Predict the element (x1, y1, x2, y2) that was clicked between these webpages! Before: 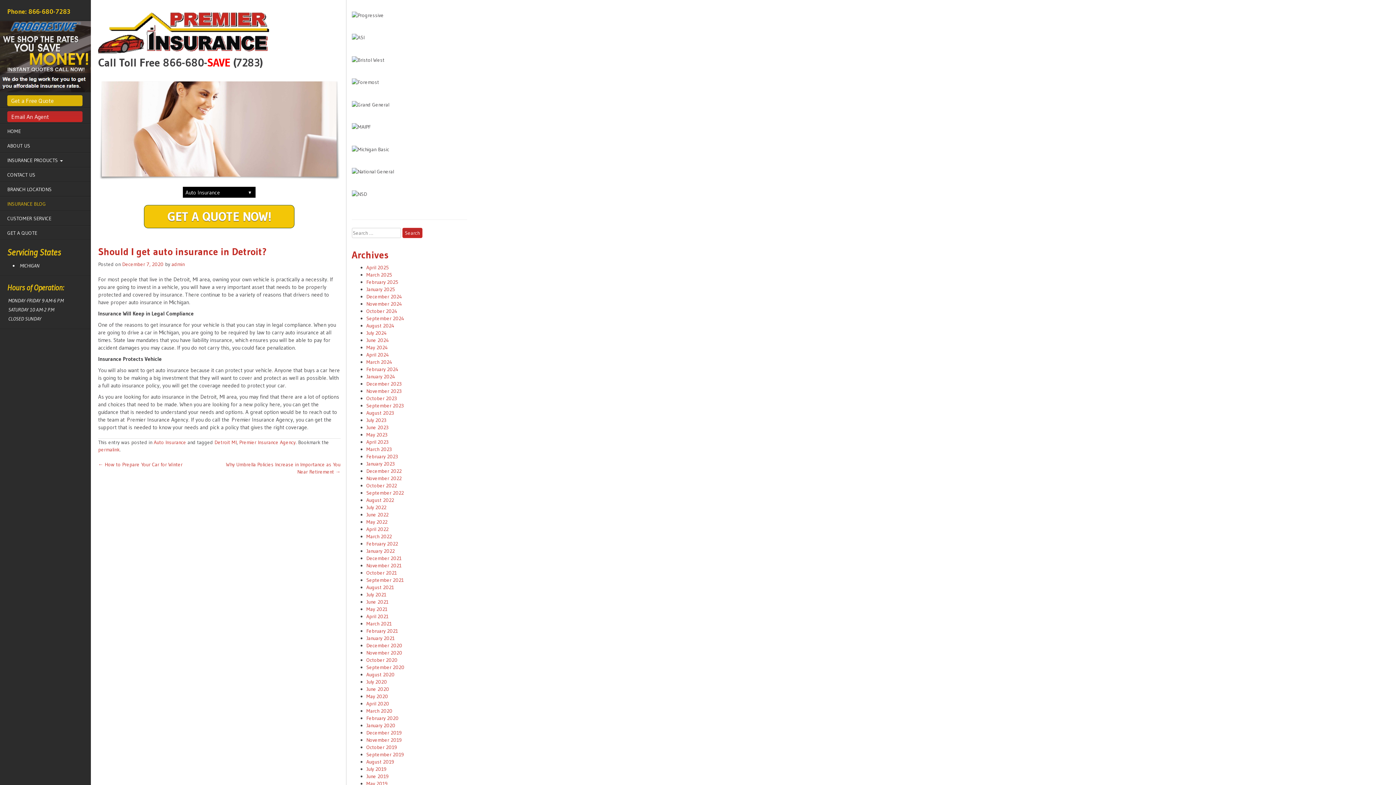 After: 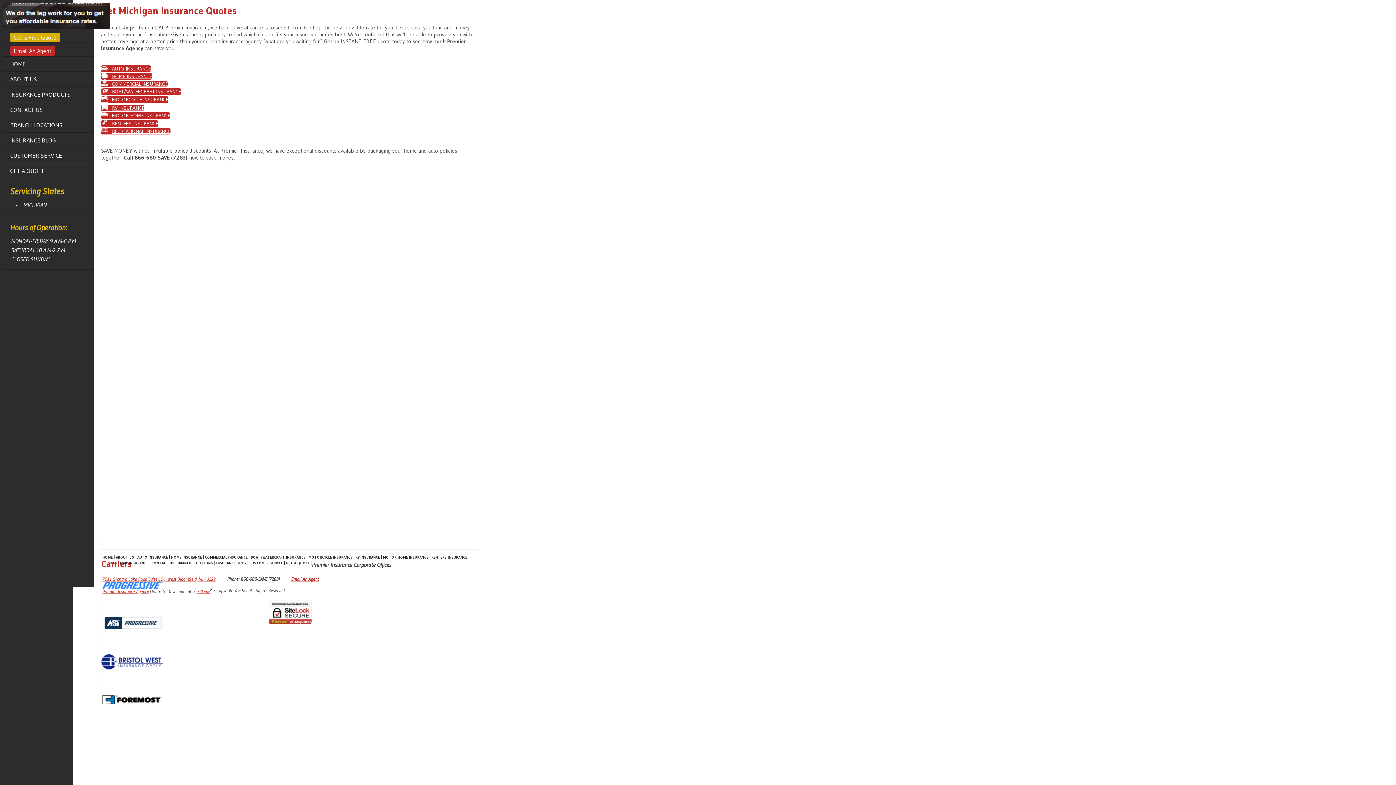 Action: bbox: (7, 95, 82, 106) label: Get a Free Quote